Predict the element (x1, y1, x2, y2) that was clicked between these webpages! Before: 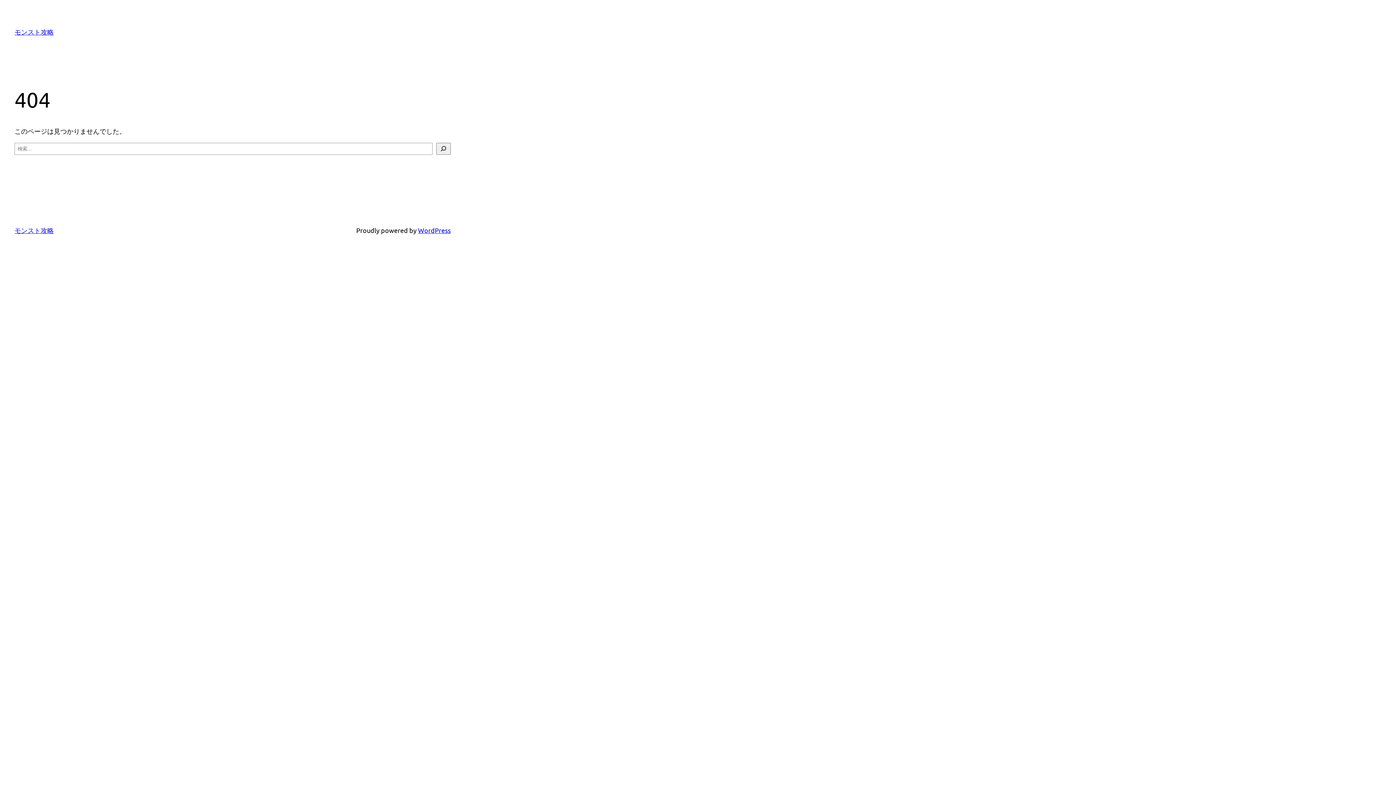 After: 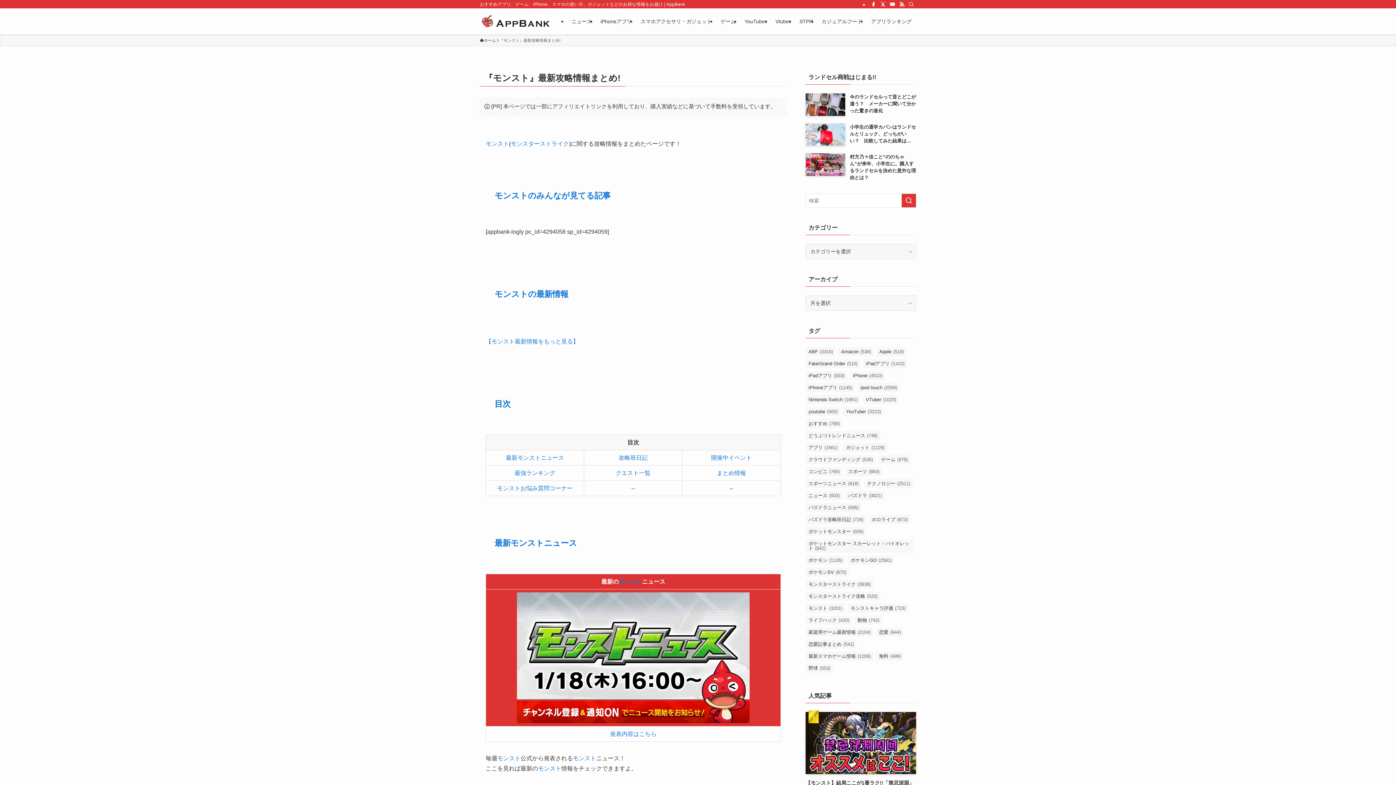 Action: label: モンスト攻略 bbox: (14, 28, 53, 35)